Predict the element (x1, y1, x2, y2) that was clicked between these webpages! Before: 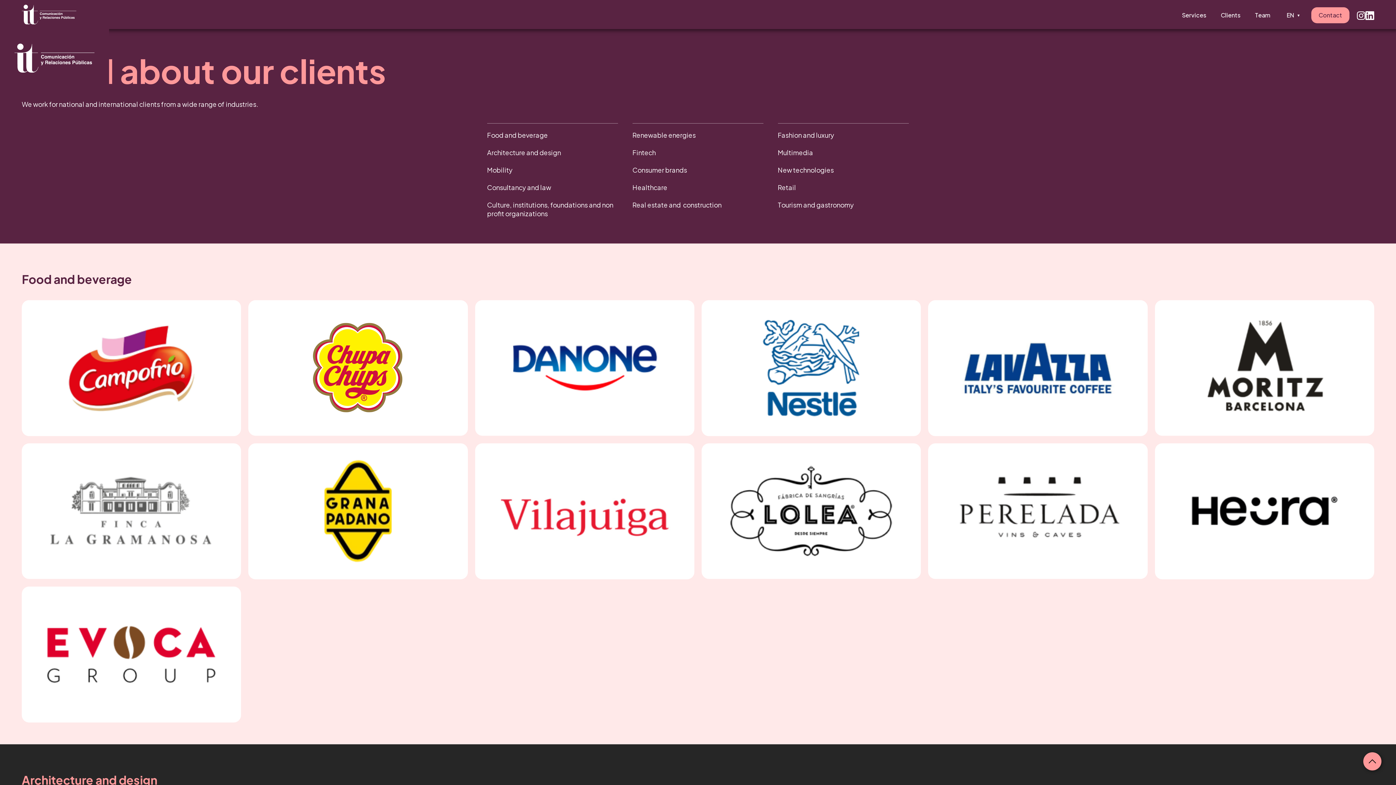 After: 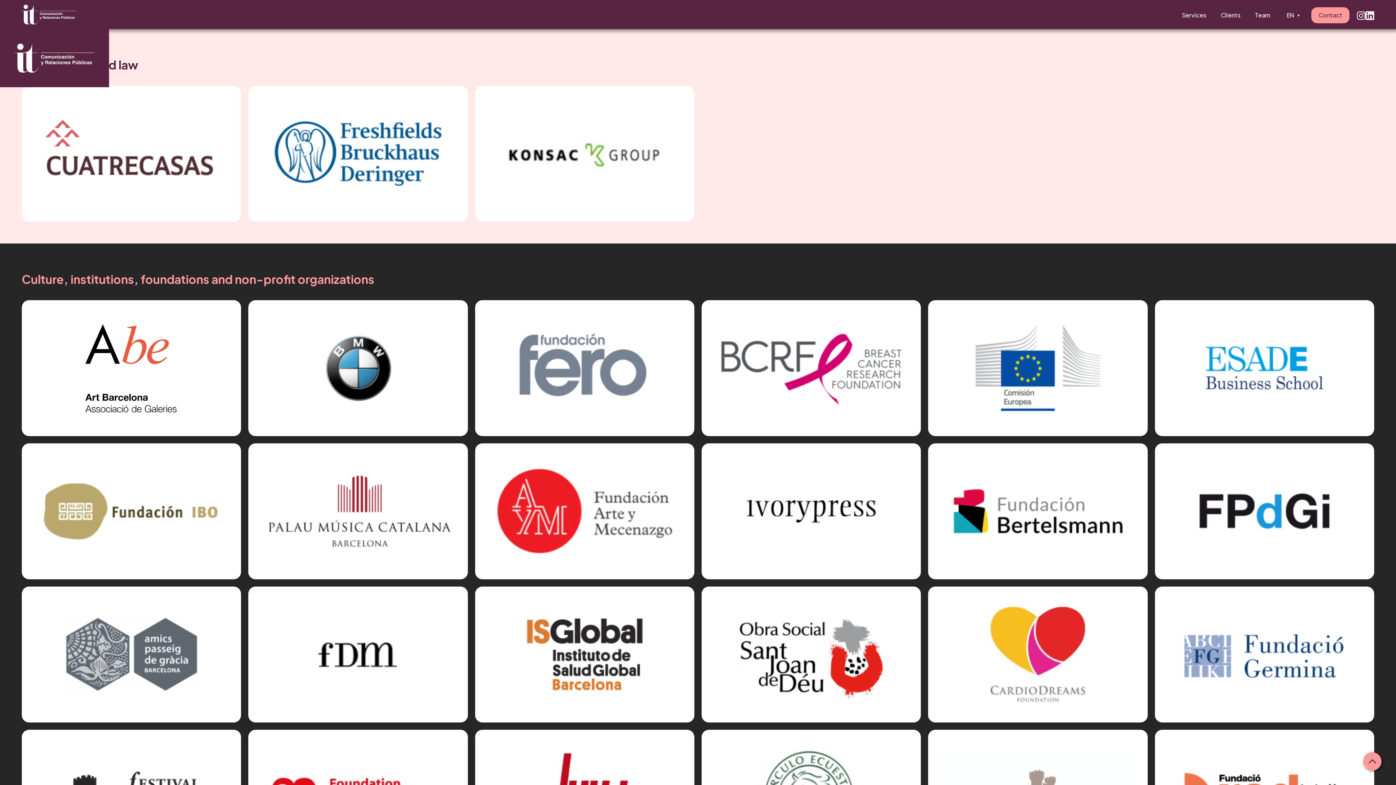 Action: bbox: (487, 183, 551, 191) label: Consultancy and law
